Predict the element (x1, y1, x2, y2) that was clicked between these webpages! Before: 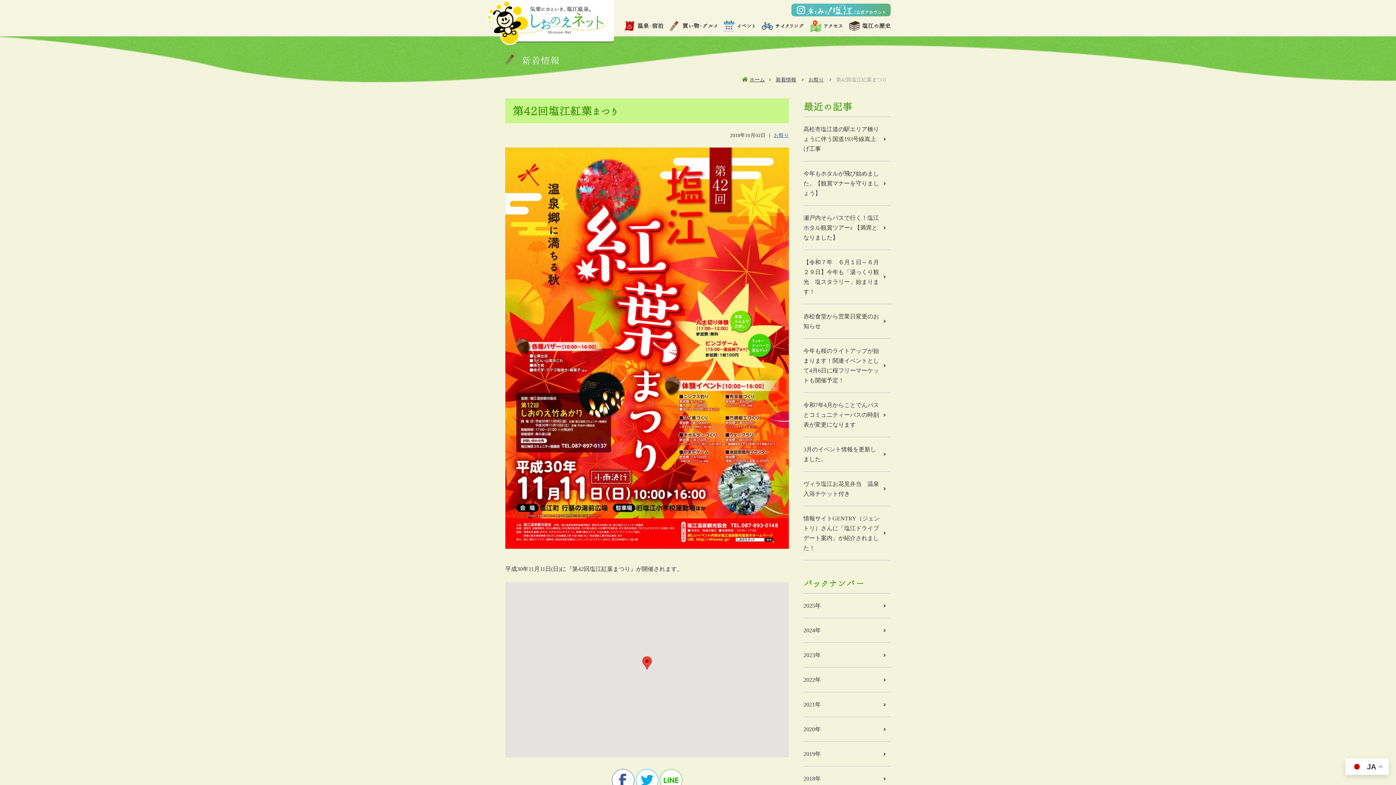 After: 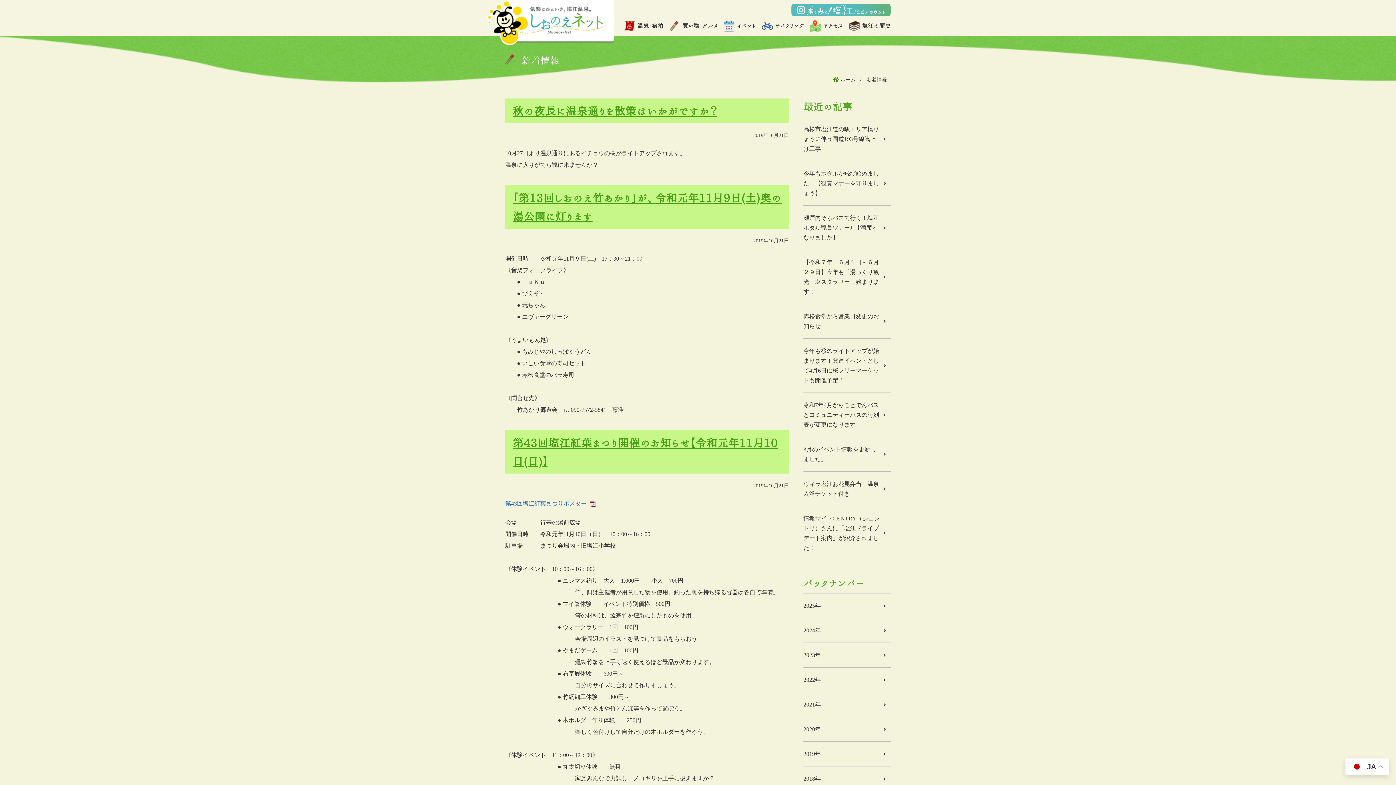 Action: label: 2019年 bbox: (803, 742, 890, 766)